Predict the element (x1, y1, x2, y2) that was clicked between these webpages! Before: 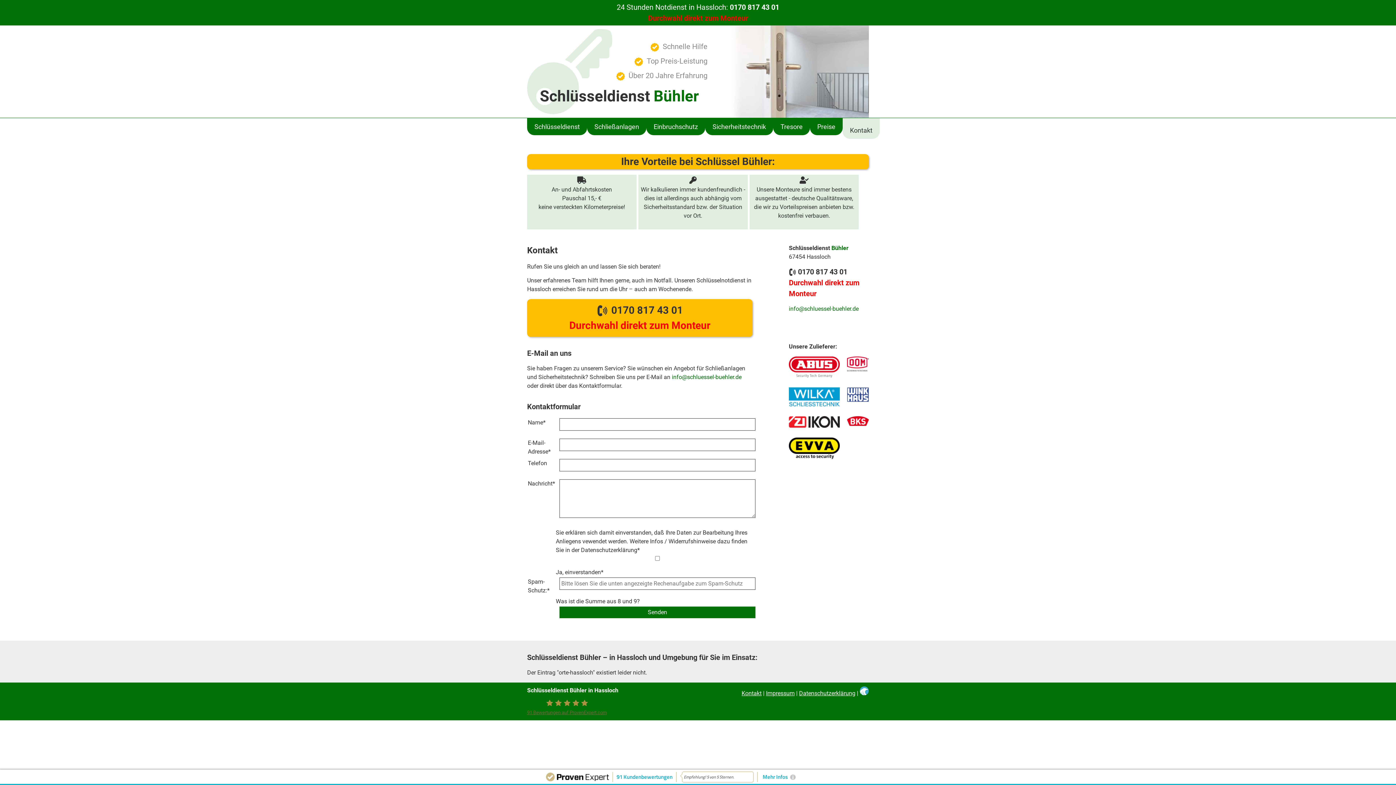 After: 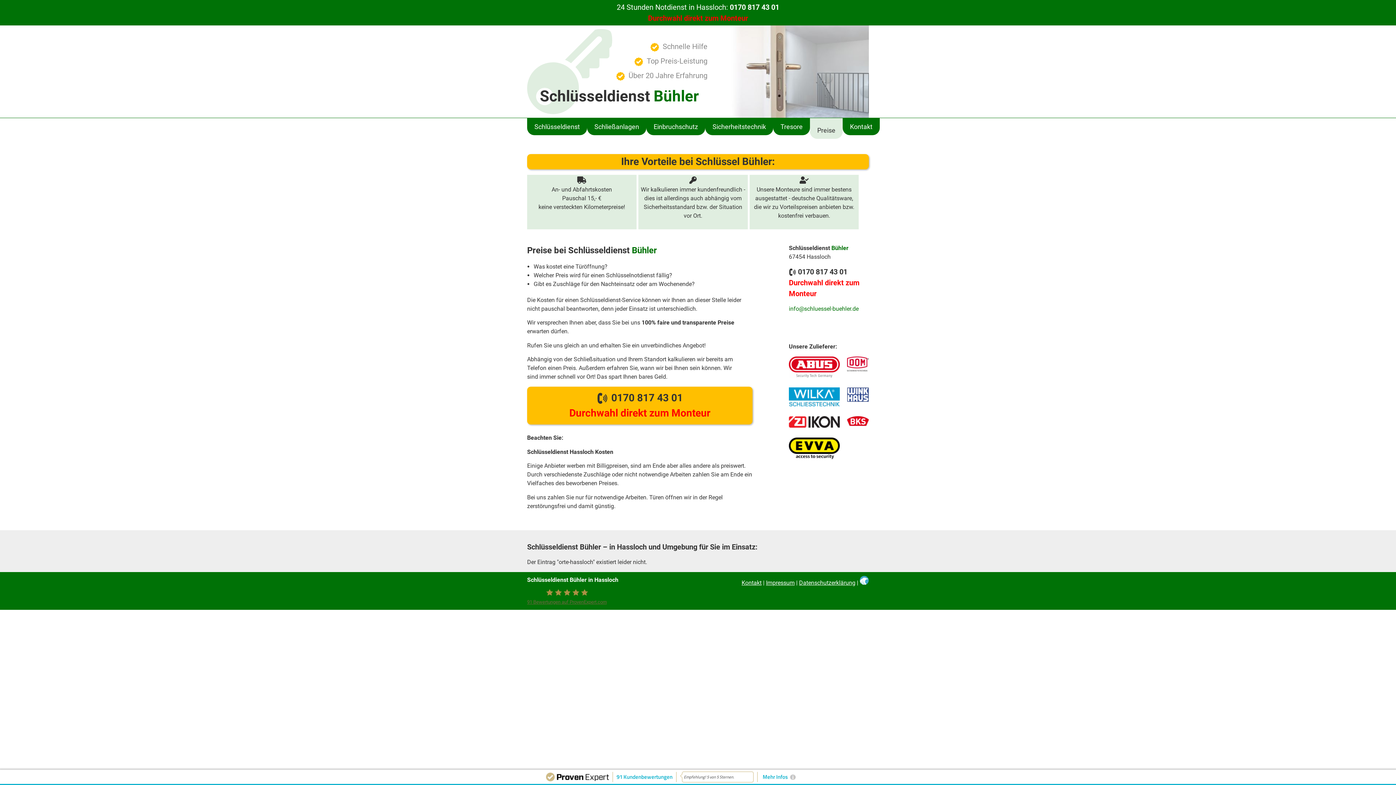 Action: bbox: (810, 118, 842, 135) label: Preise